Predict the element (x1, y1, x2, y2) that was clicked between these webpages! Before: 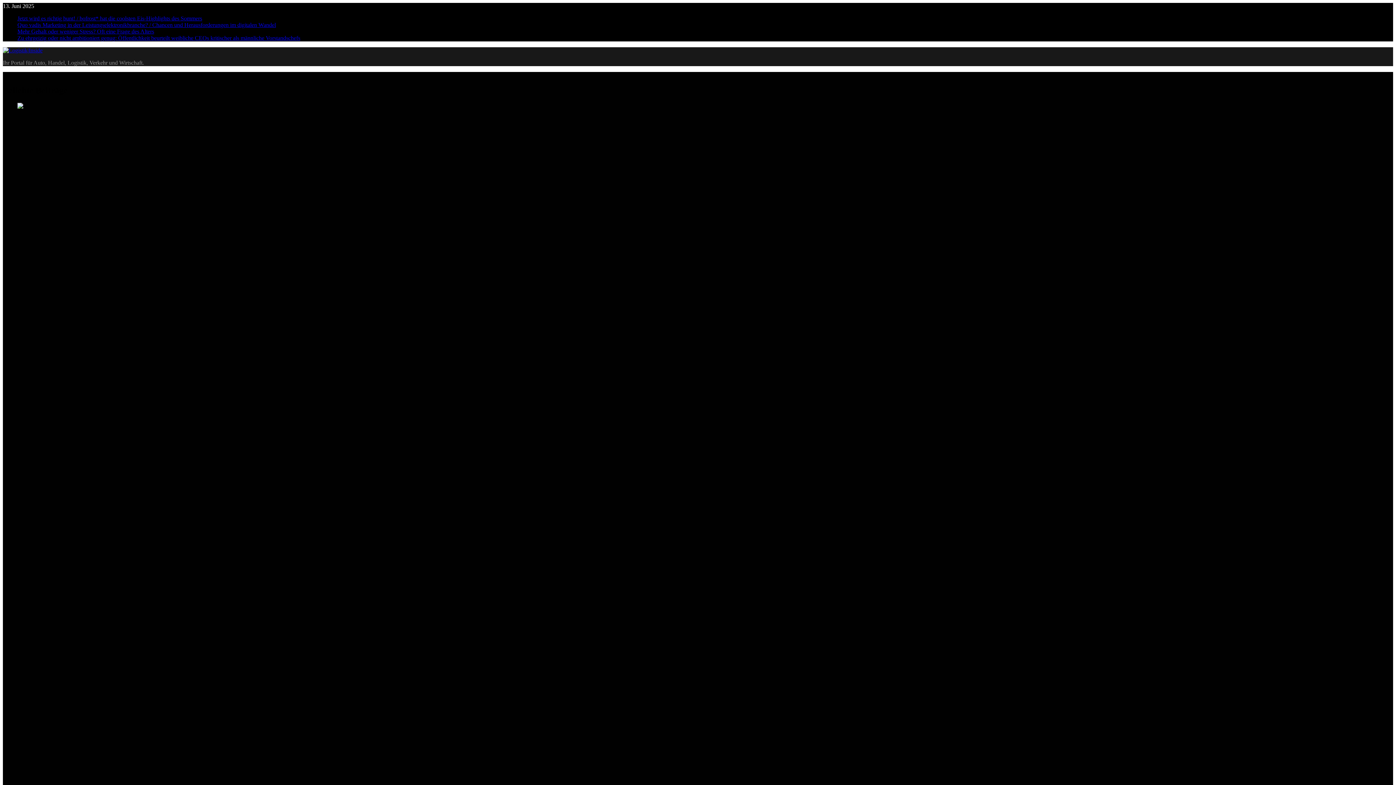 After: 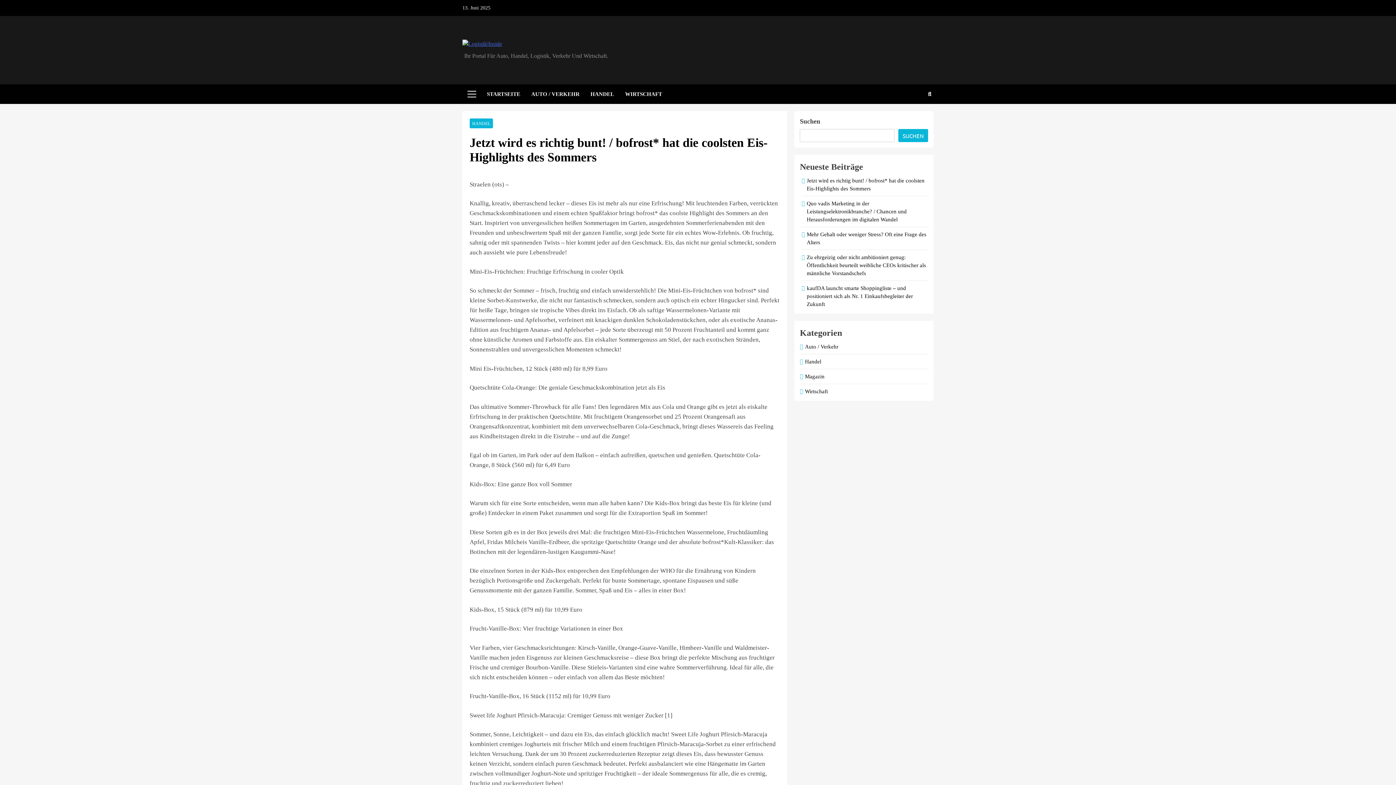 Action: label: Jetzt wird es richtig bunt! / bofrost* hat die coolsten Eis-Highlights des Sommers bbox: (17, 15, 202, 21)